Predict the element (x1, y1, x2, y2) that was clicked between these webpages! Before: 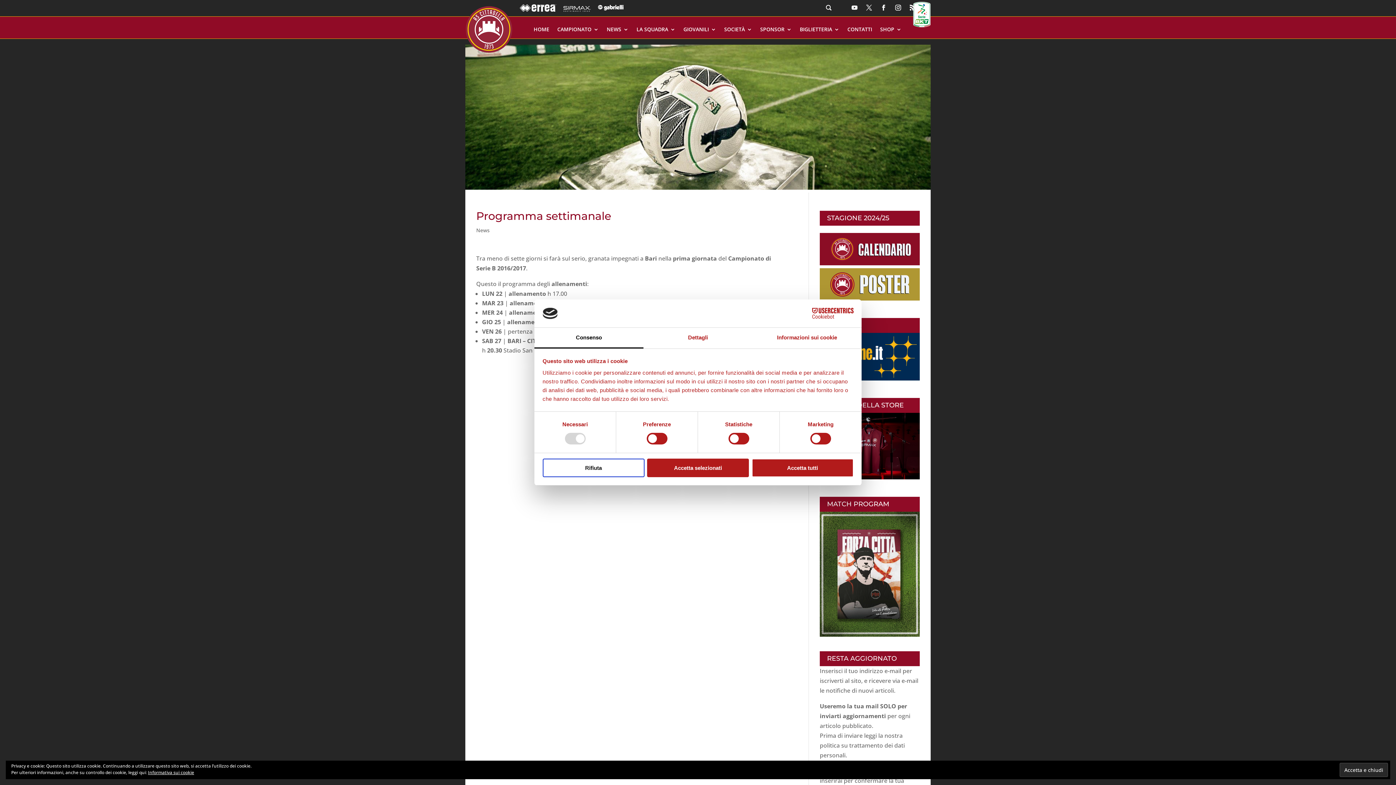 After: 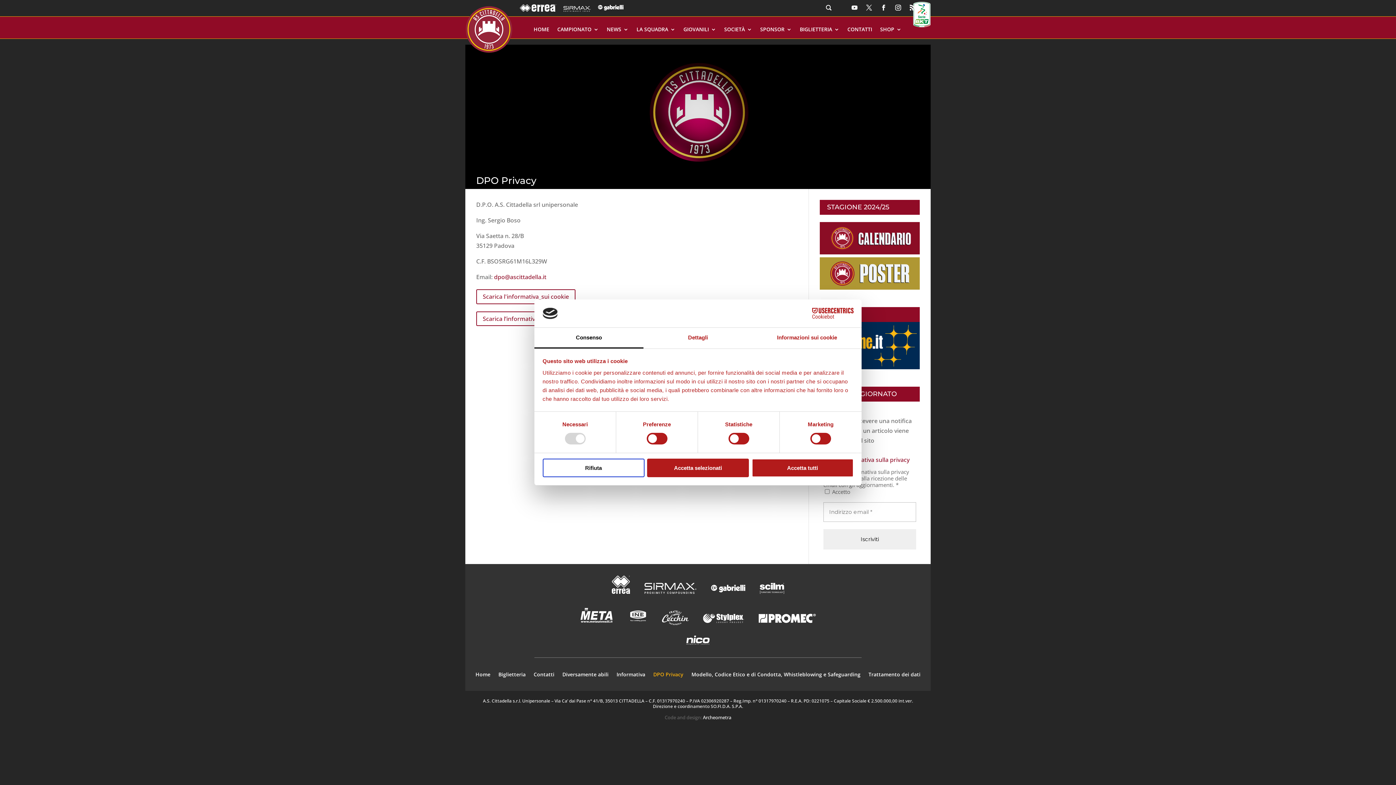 Action: label: Informativa sui cookie bbox: (148, 758, 194, 765)